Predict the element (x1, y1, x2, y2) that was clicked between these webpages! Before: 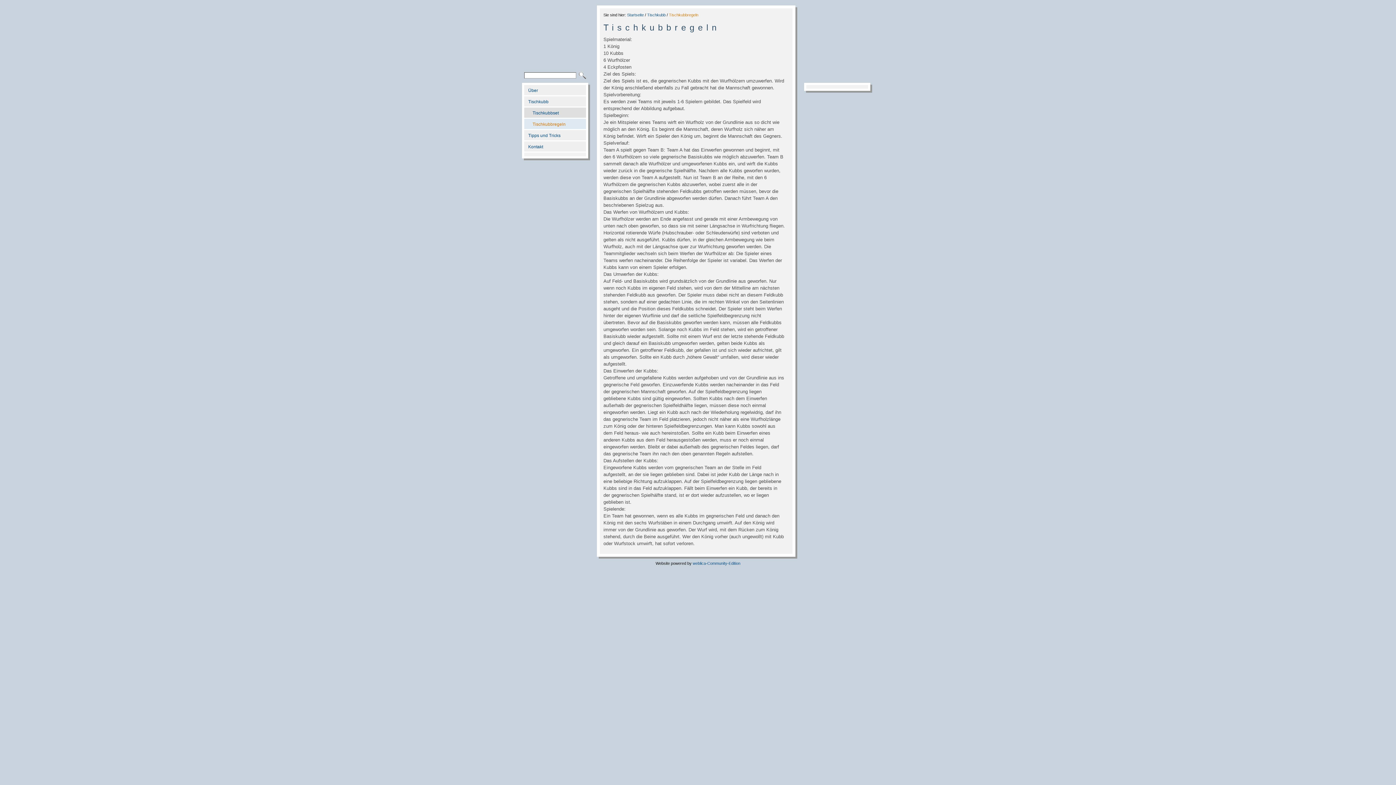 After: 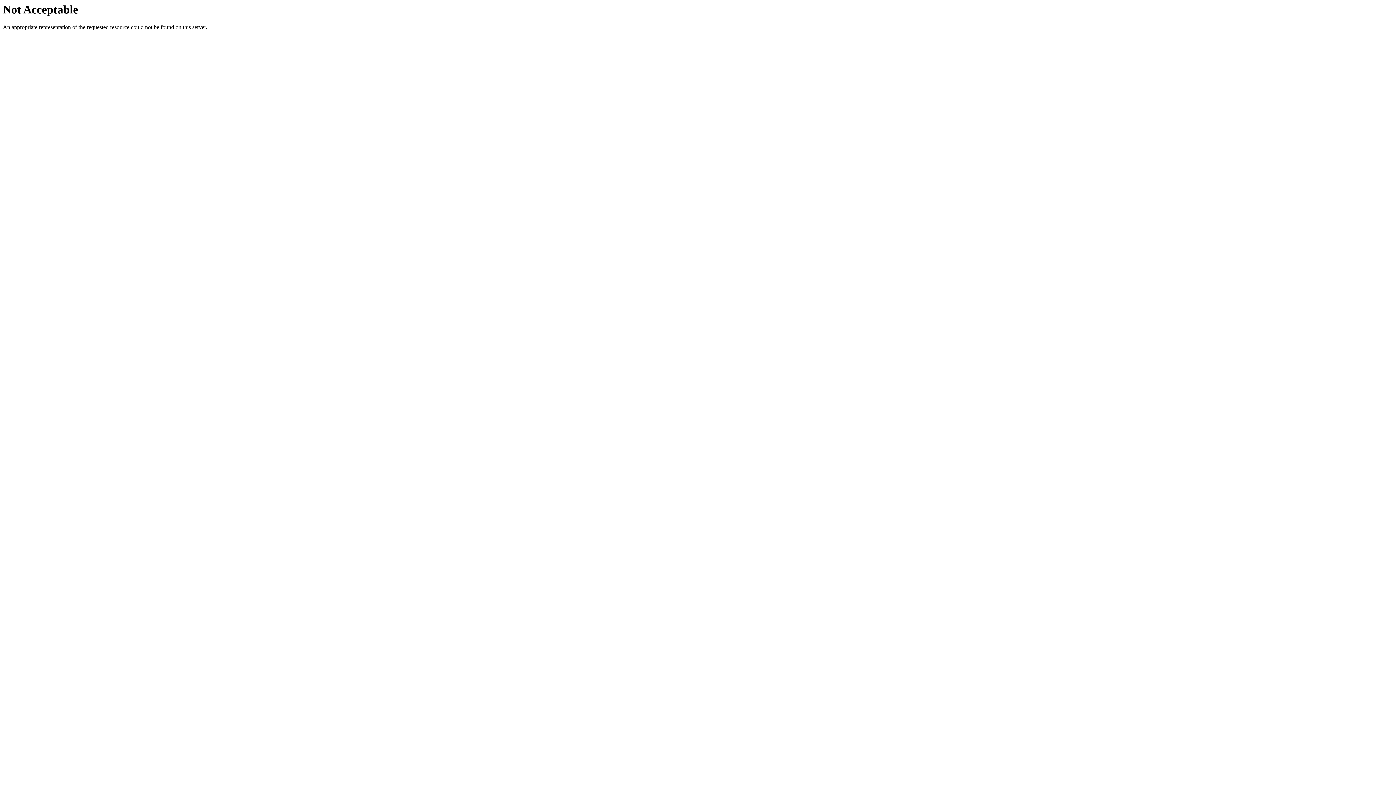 Action: label: weblica-Community-Edition bbox: (692, 561, 740, 565)